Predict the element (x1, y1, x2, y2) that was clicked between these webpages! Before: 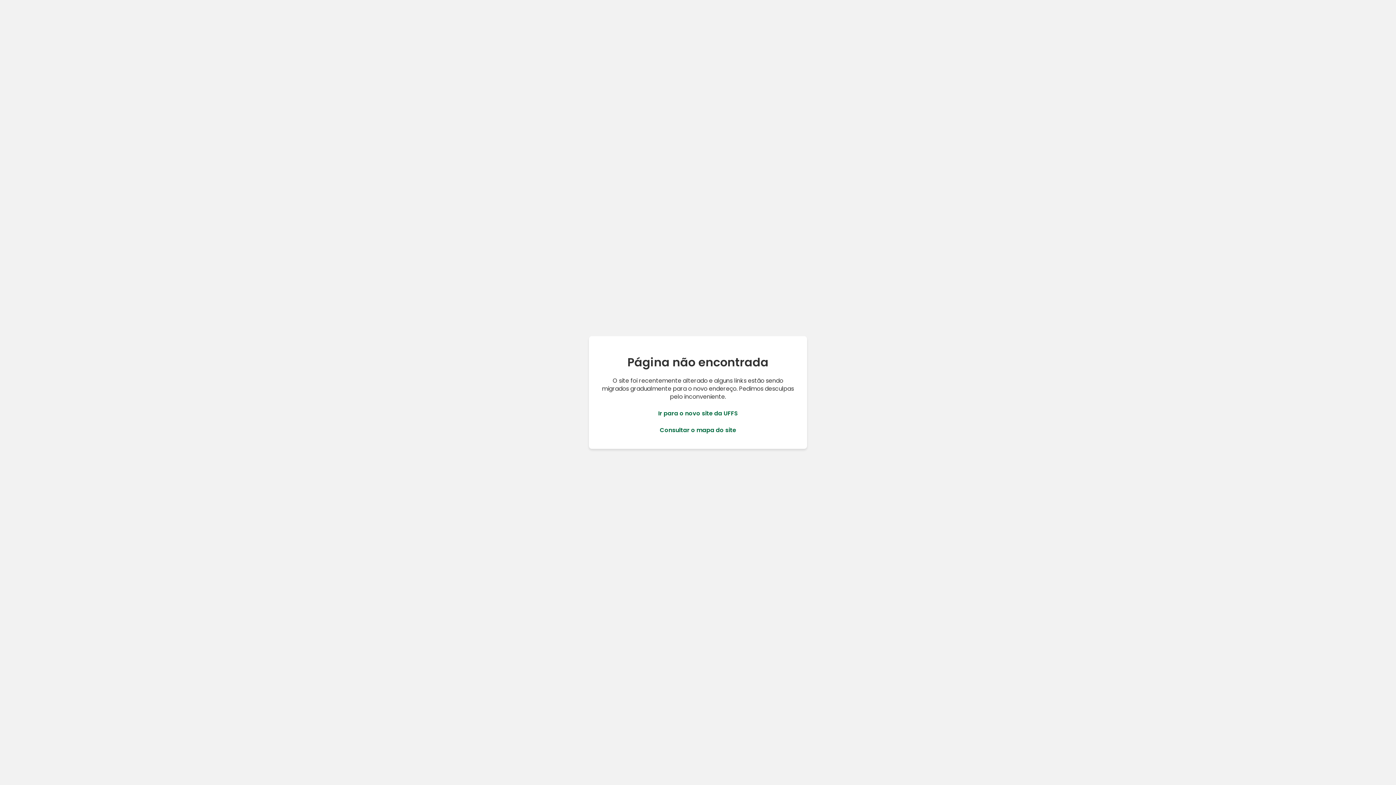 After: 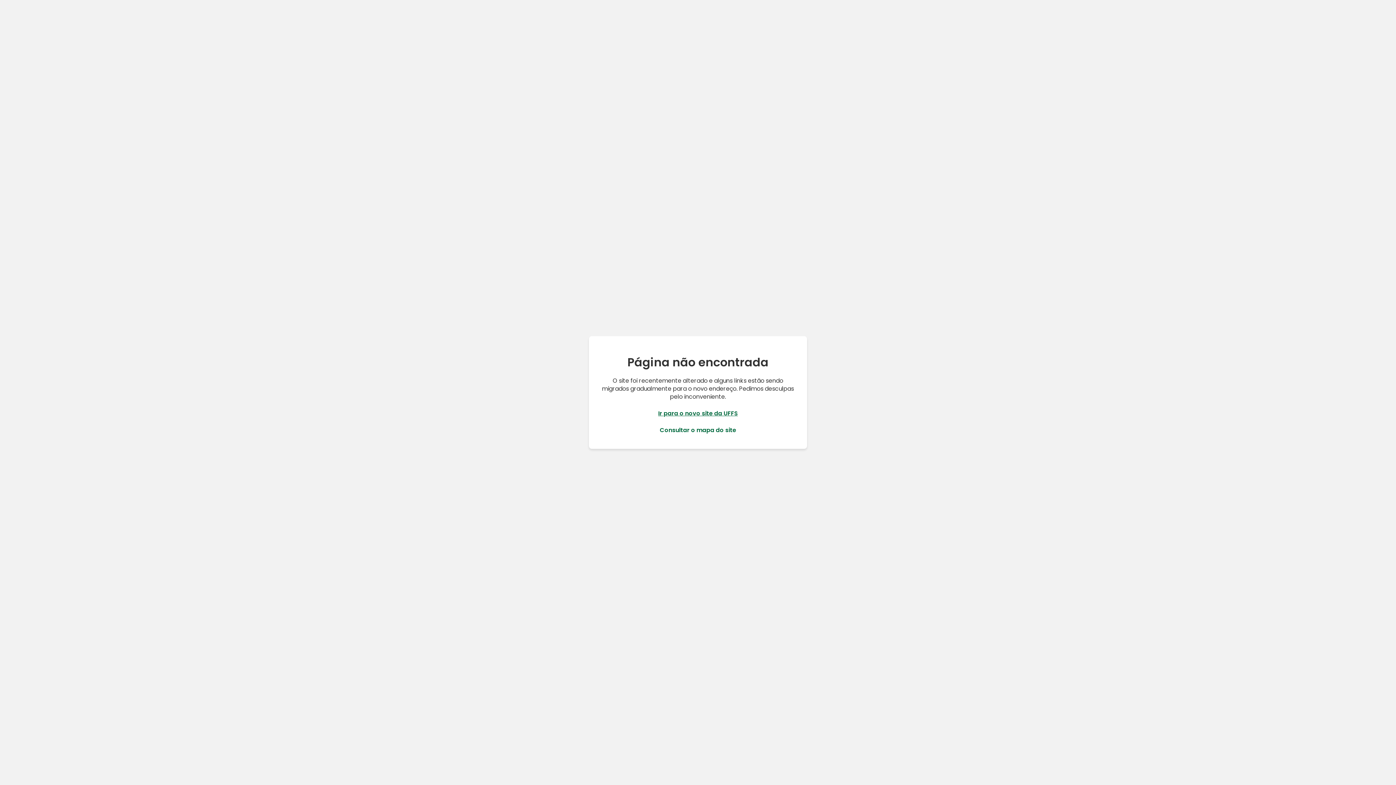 Action: label: Ir para o novo site da UFFS bbox: (658, 409, 738, 417)